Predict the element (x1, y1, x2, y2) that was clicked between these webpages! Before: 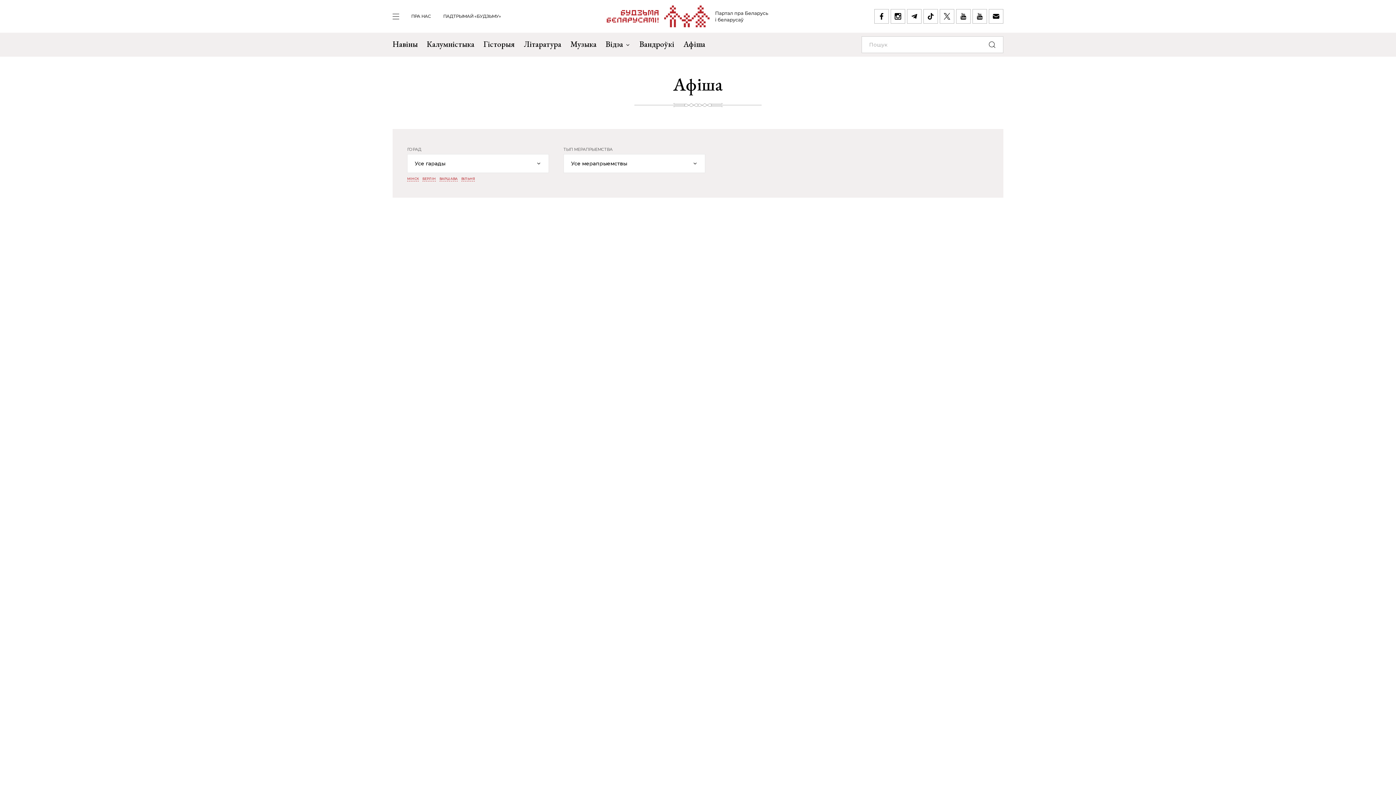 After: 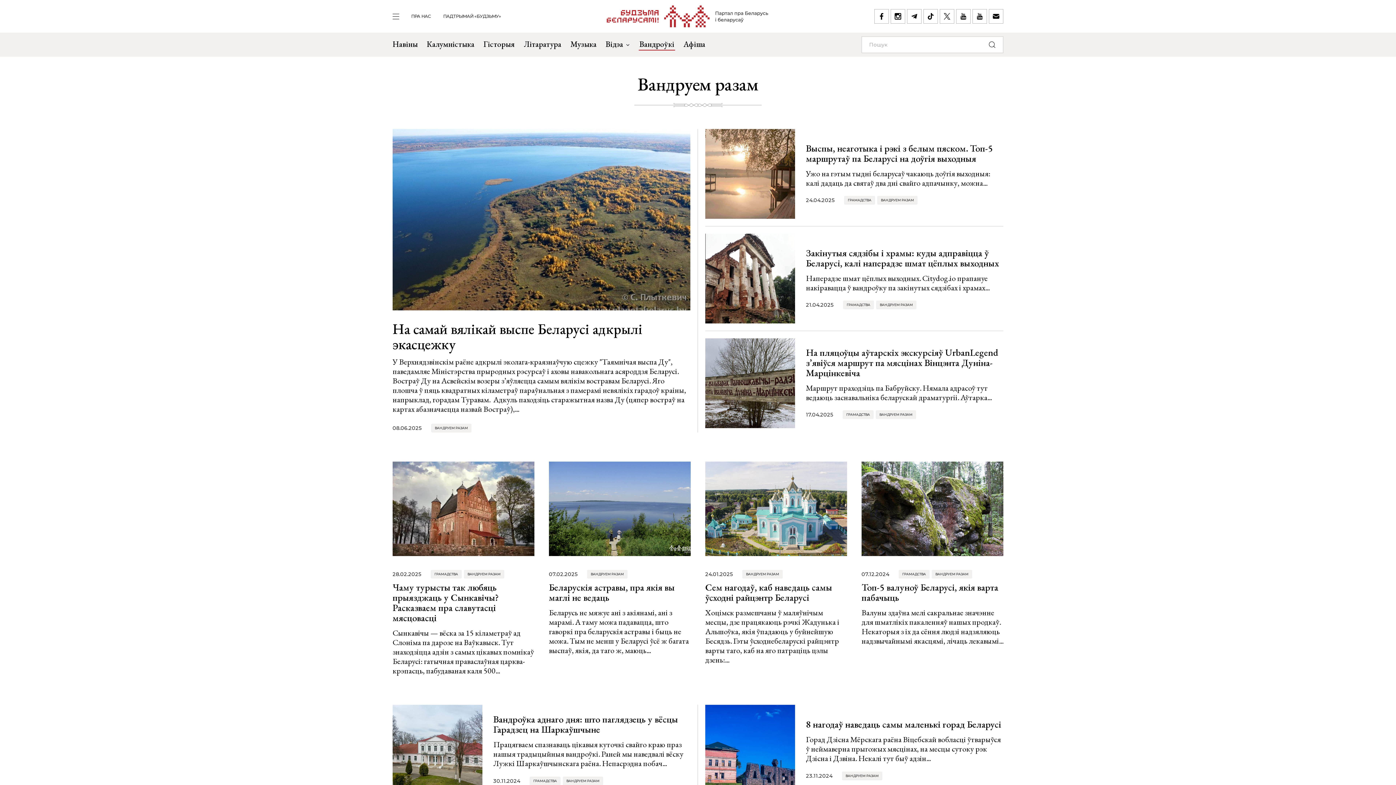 Action: bbox: (639, 32, 674, 56) label: Вандроўкі